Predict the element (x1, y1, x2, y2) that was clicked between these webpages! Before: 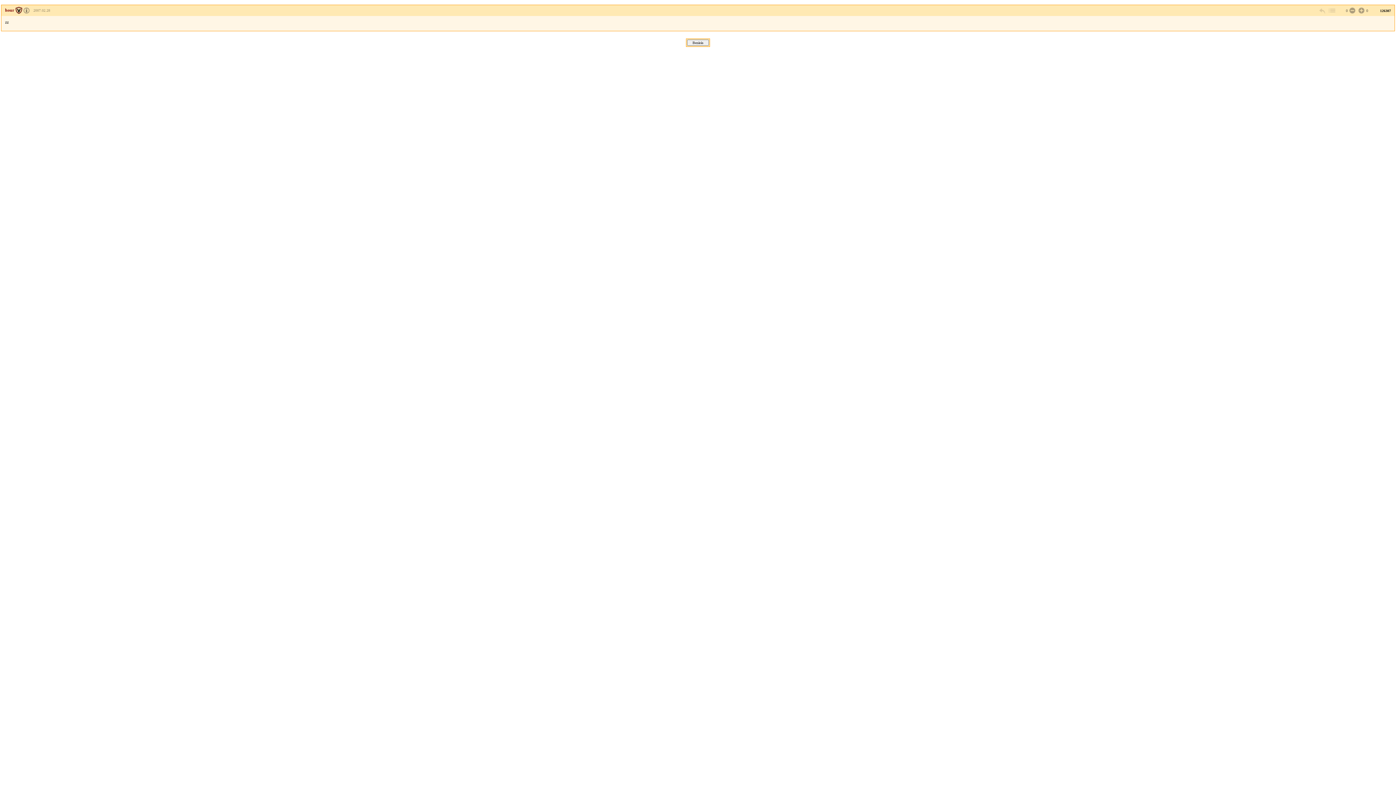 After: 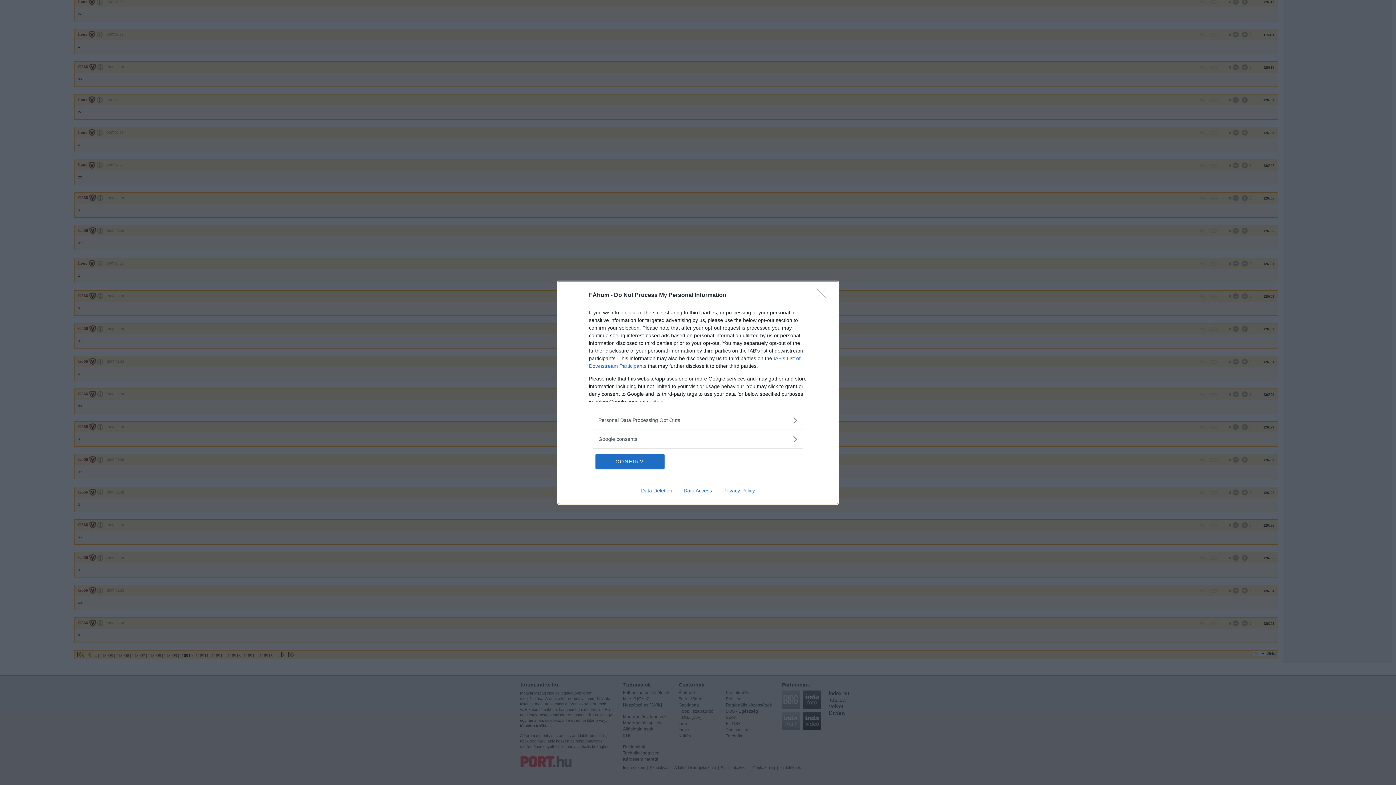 Action: bbox: (1328, 6, 1335, 14)